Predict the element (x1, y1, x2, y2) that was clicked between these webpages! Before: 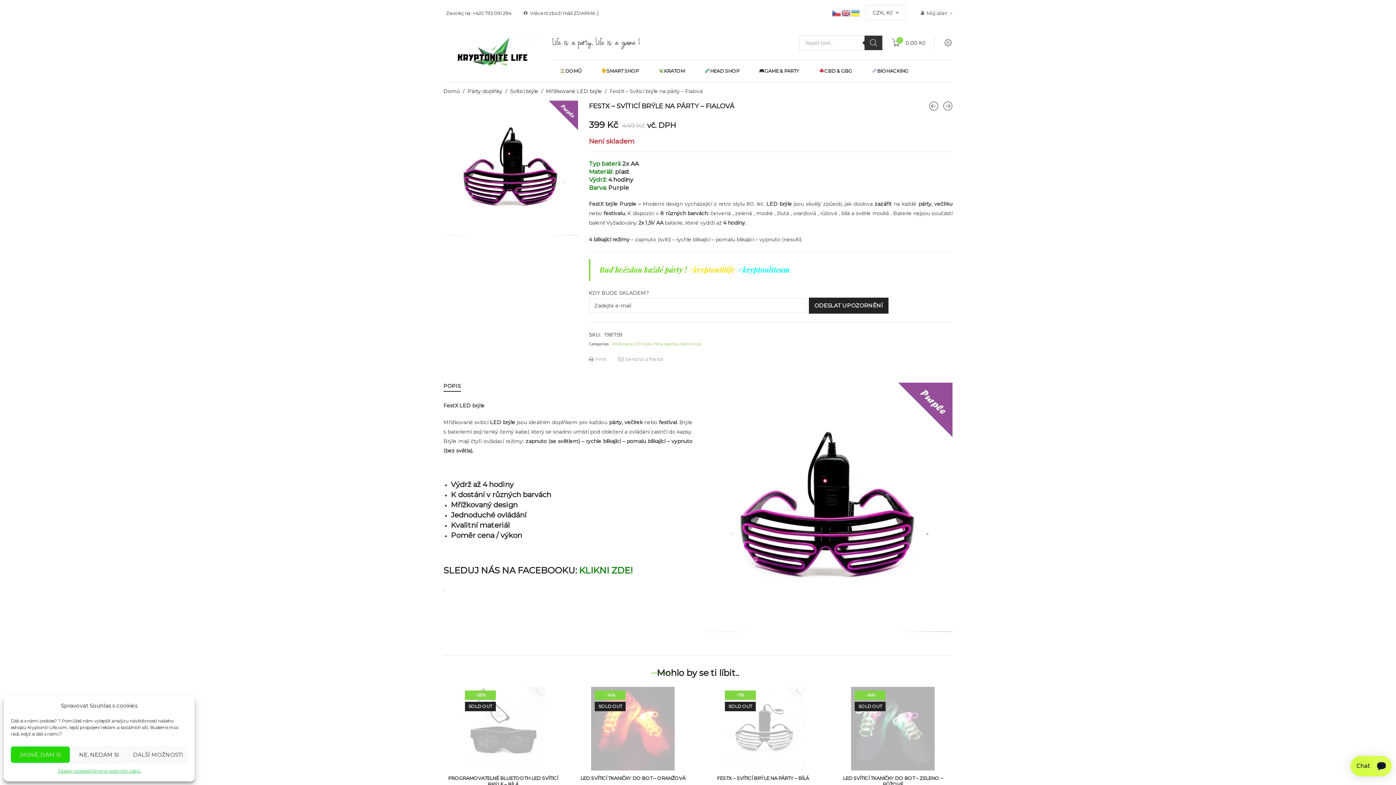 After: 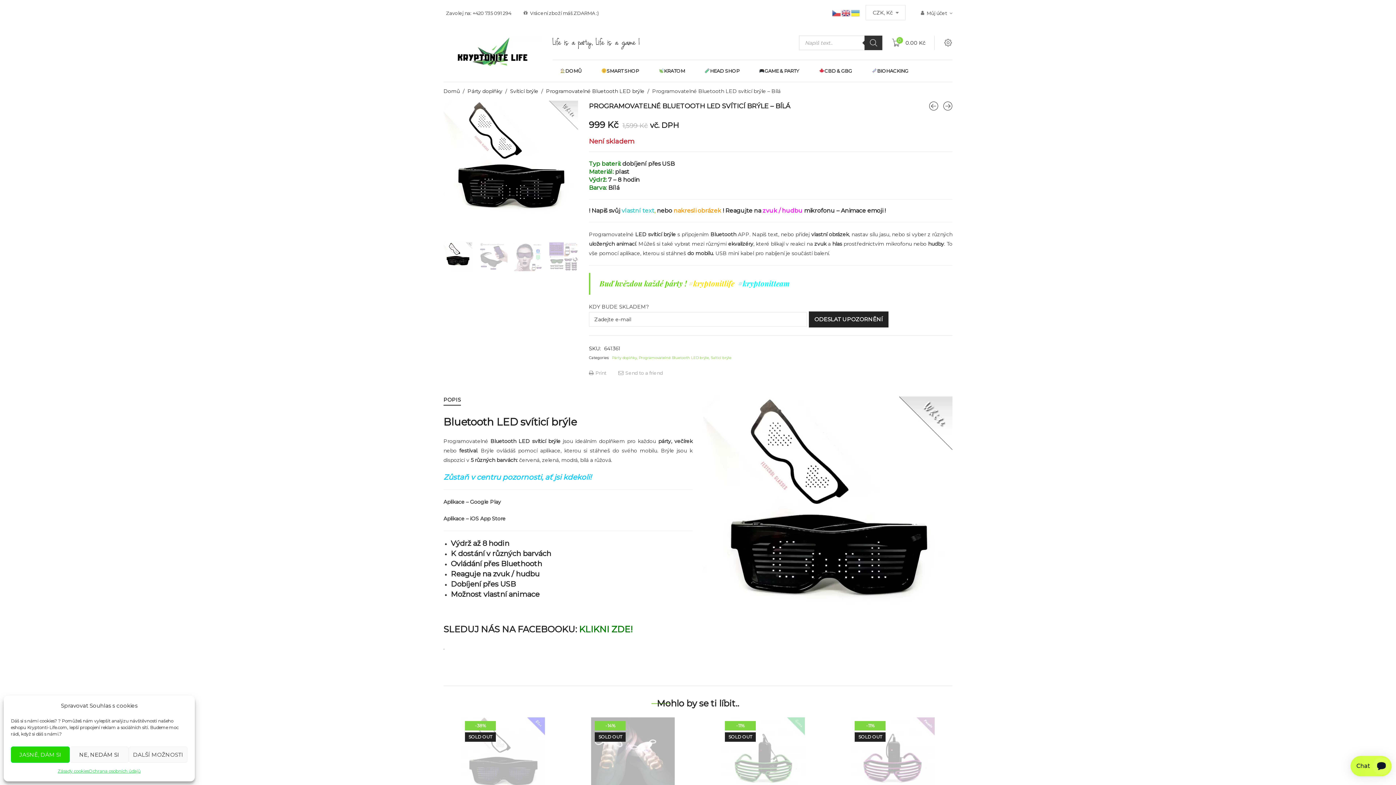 Action: label: PROGRAMOVATELNÉ BLUETOOTH LED SVÍTICÍ BRÝLE – BÍLÁ bbox: (448, 775, 558, 787)